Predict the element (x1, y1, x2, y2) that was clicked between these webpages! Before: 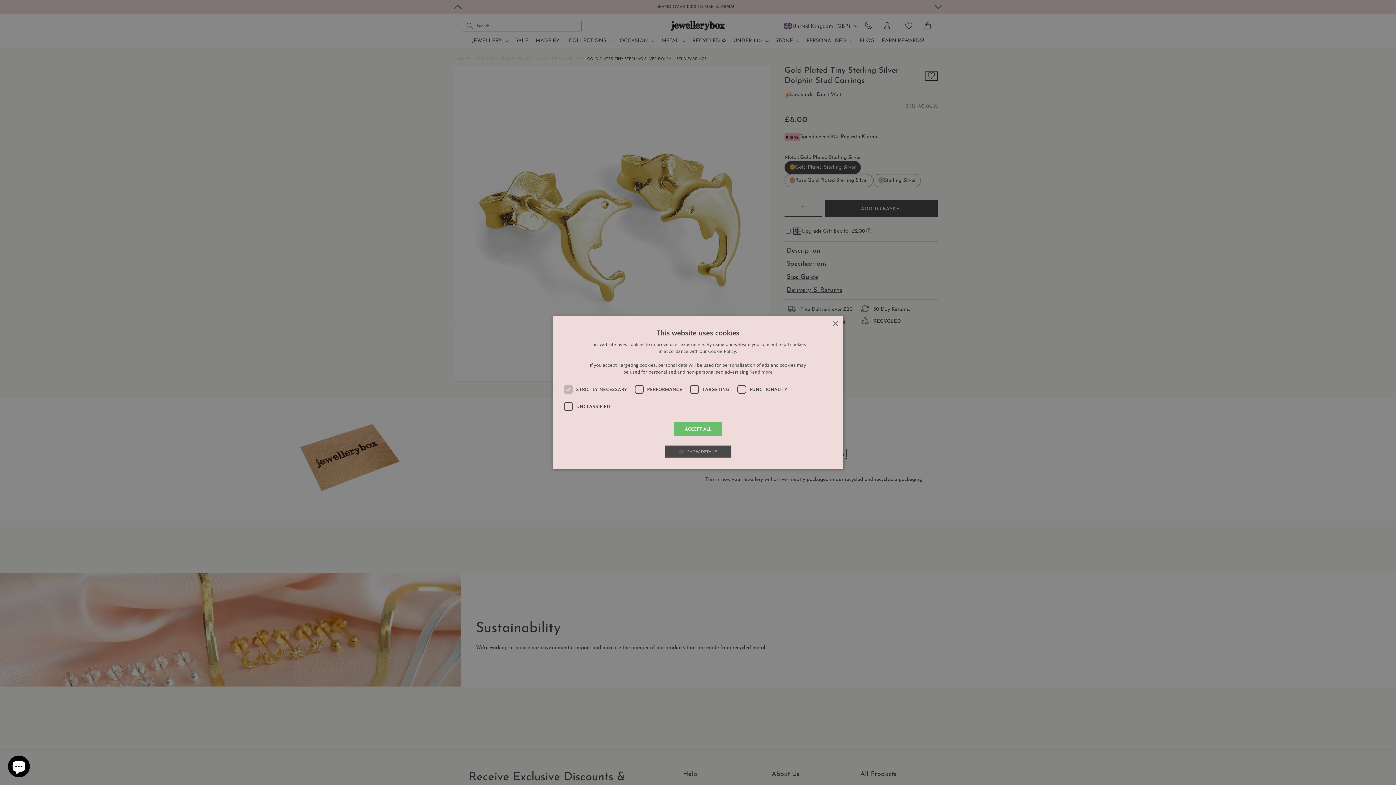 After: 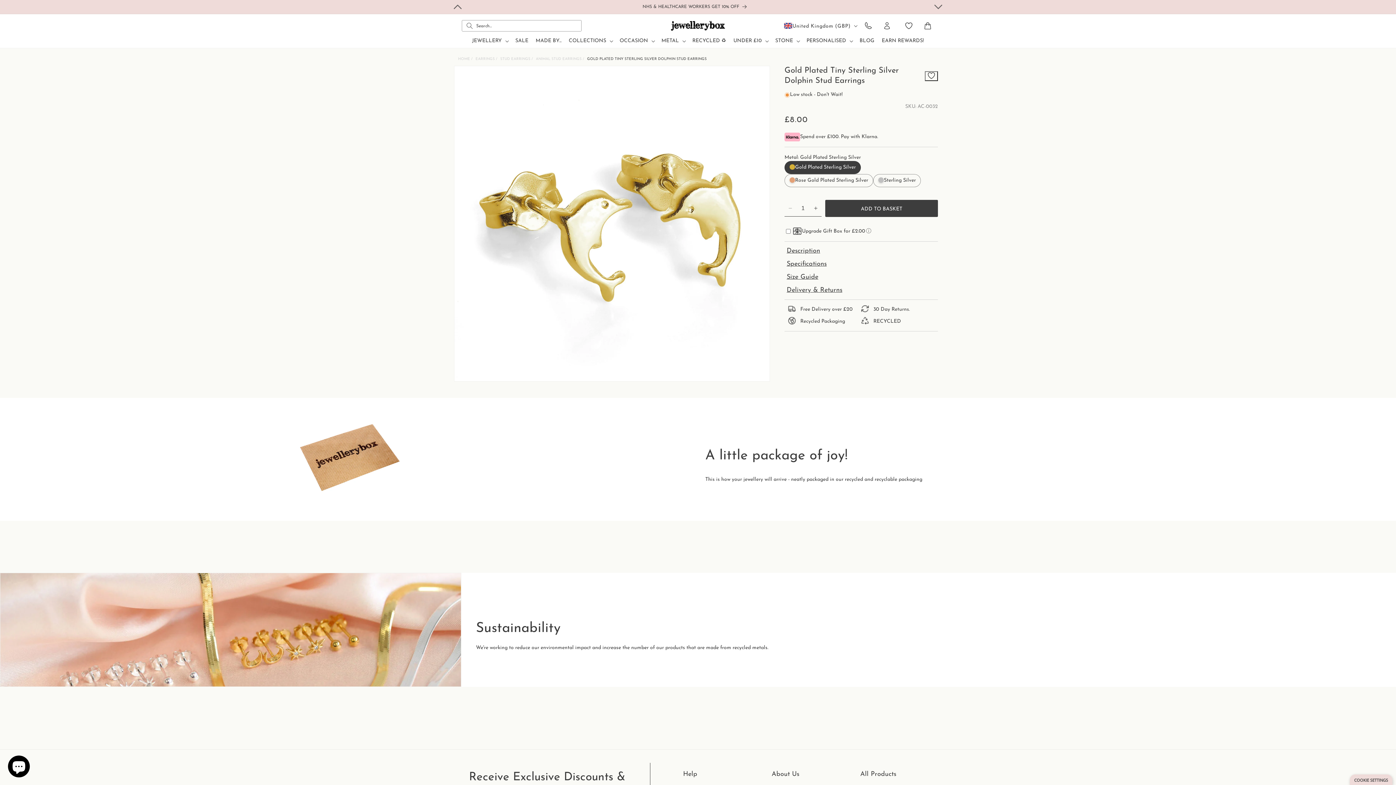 Action: bbox: (832, 321, 838, 326) label: Close